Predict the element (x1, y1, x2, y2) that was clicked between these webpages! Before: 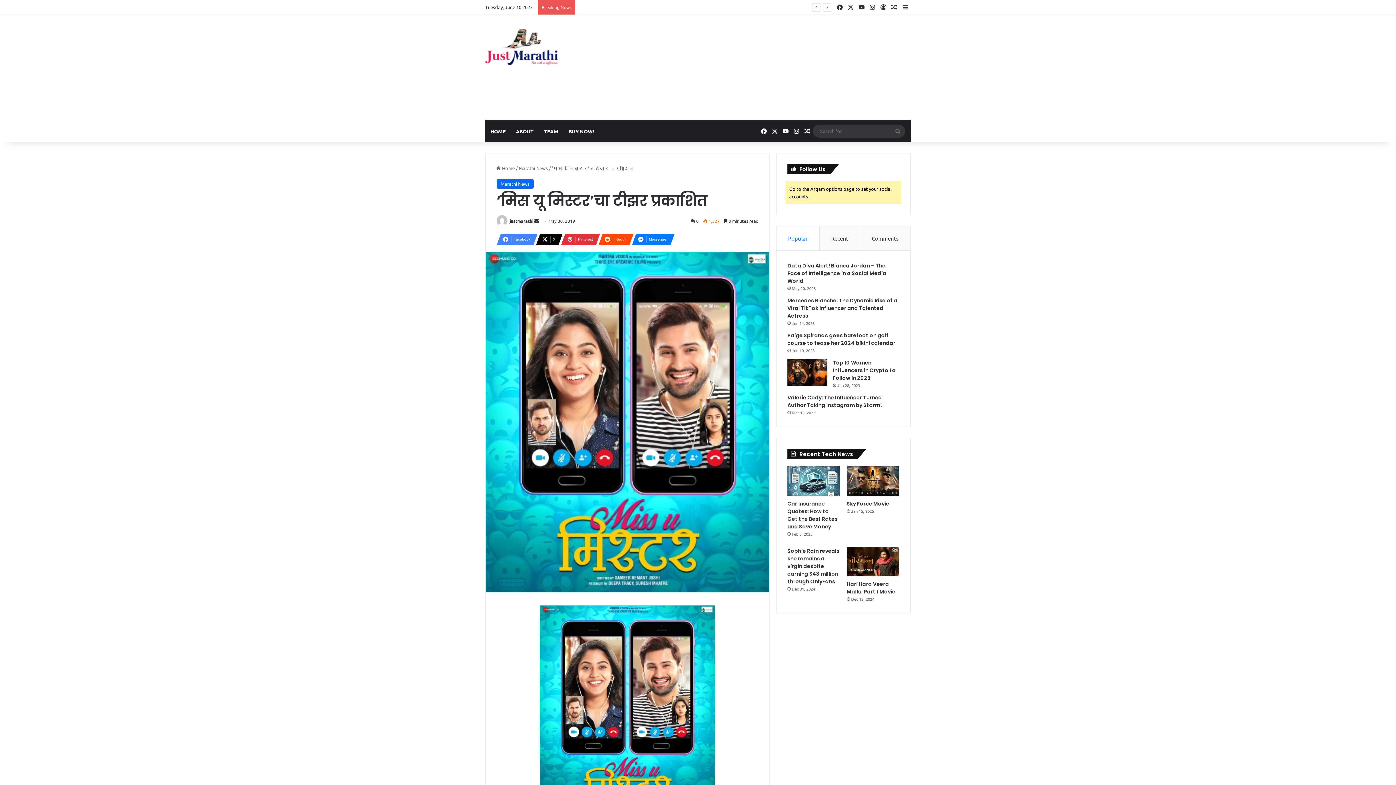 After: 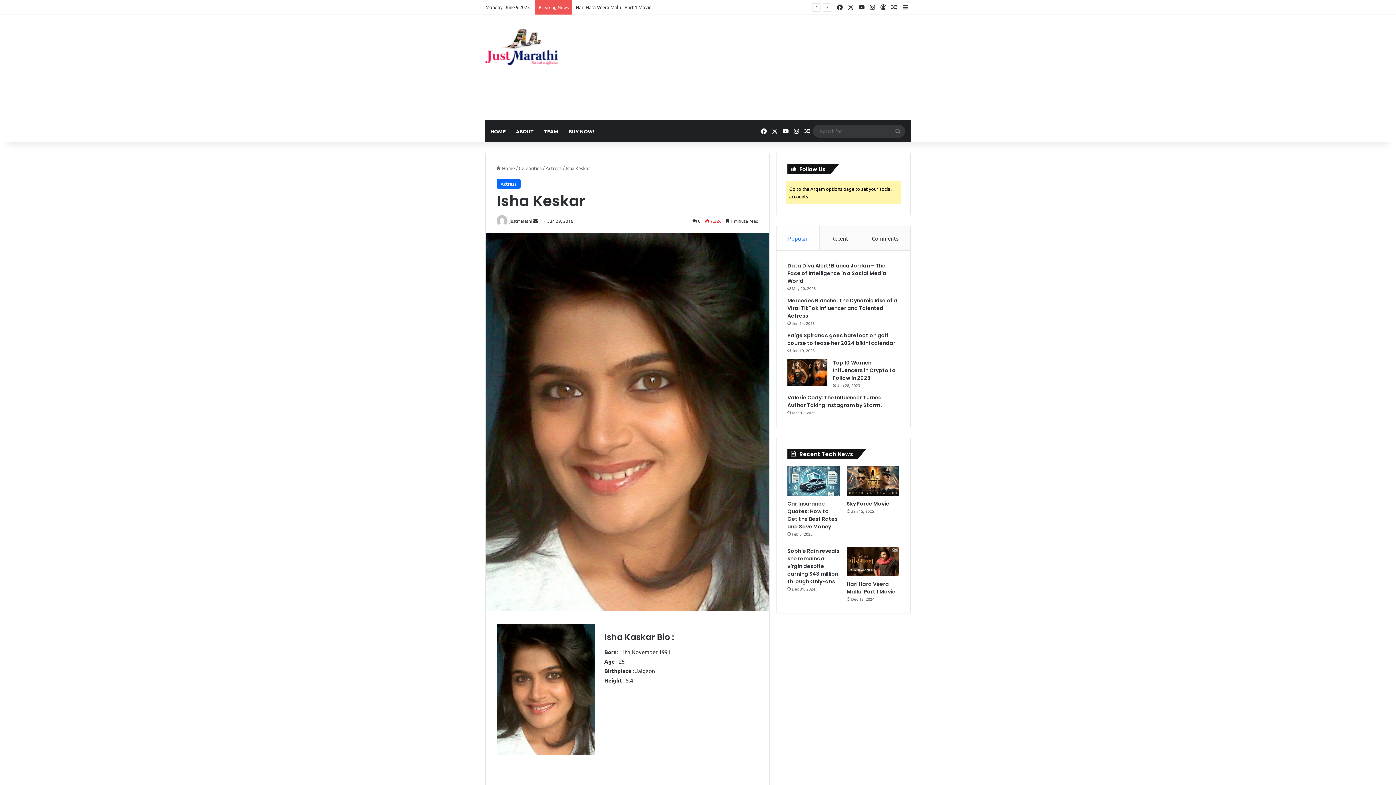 Action: label: Random Article bbox: (889, 0, 900, 14)